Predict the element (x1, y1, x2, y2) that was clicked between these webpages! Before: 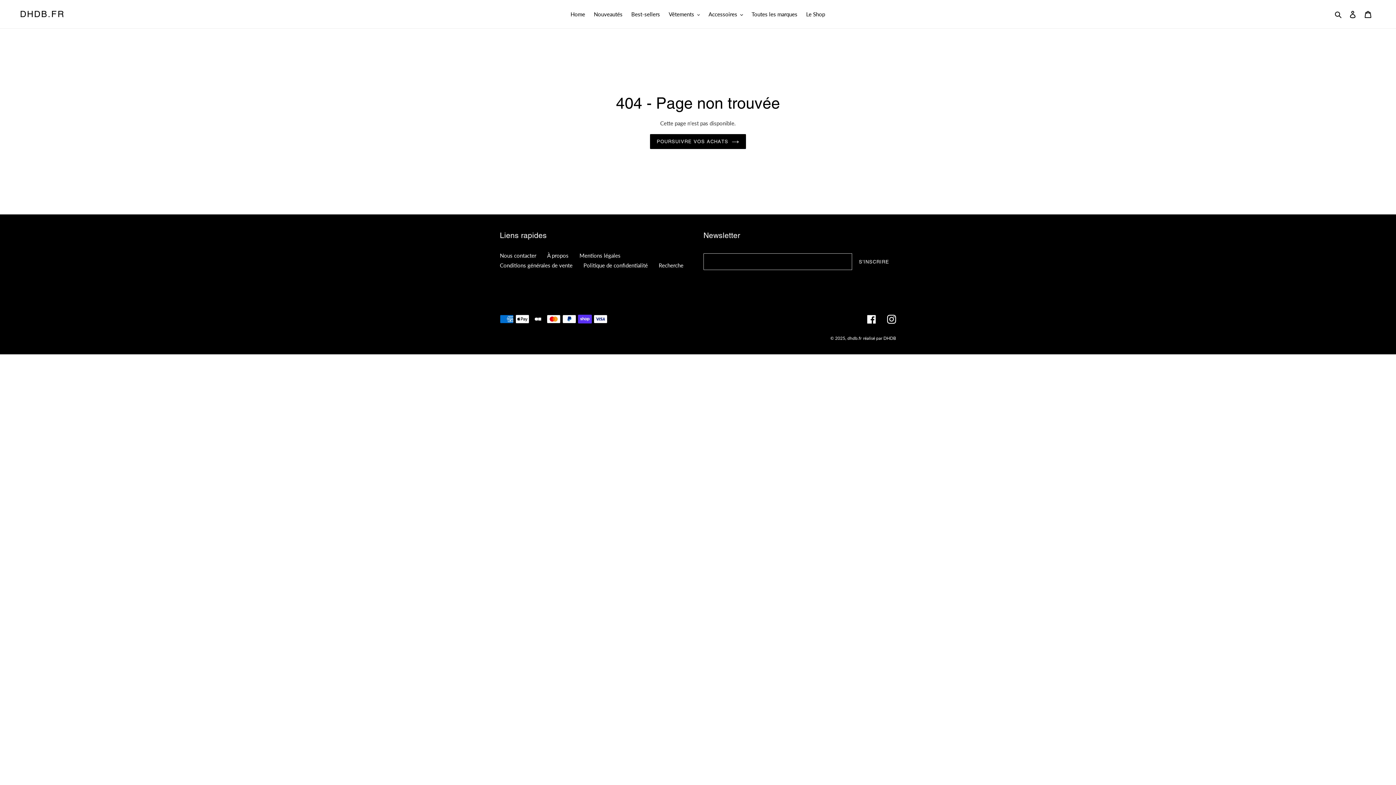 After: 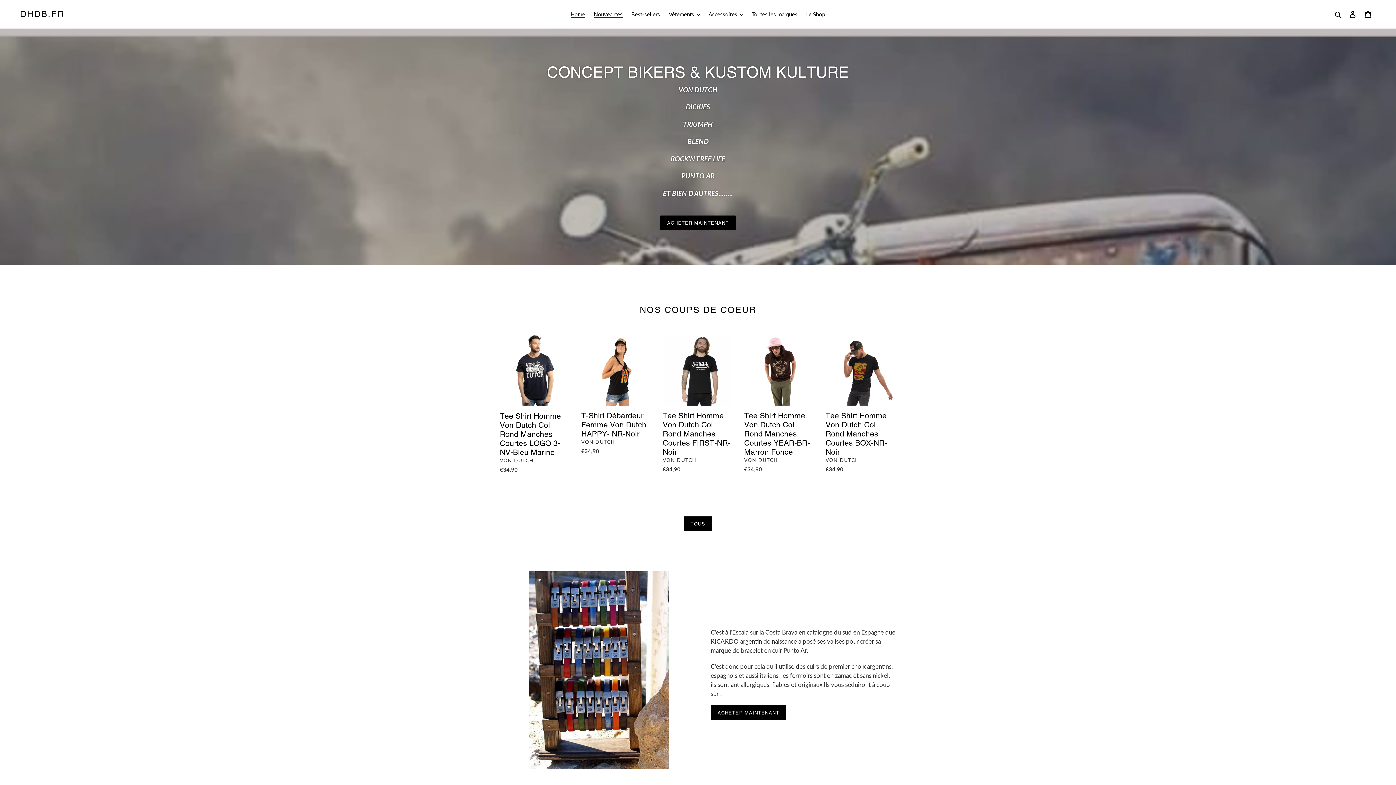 Action: bbox: (20, 9, 64, 19) label: DHDB.FR